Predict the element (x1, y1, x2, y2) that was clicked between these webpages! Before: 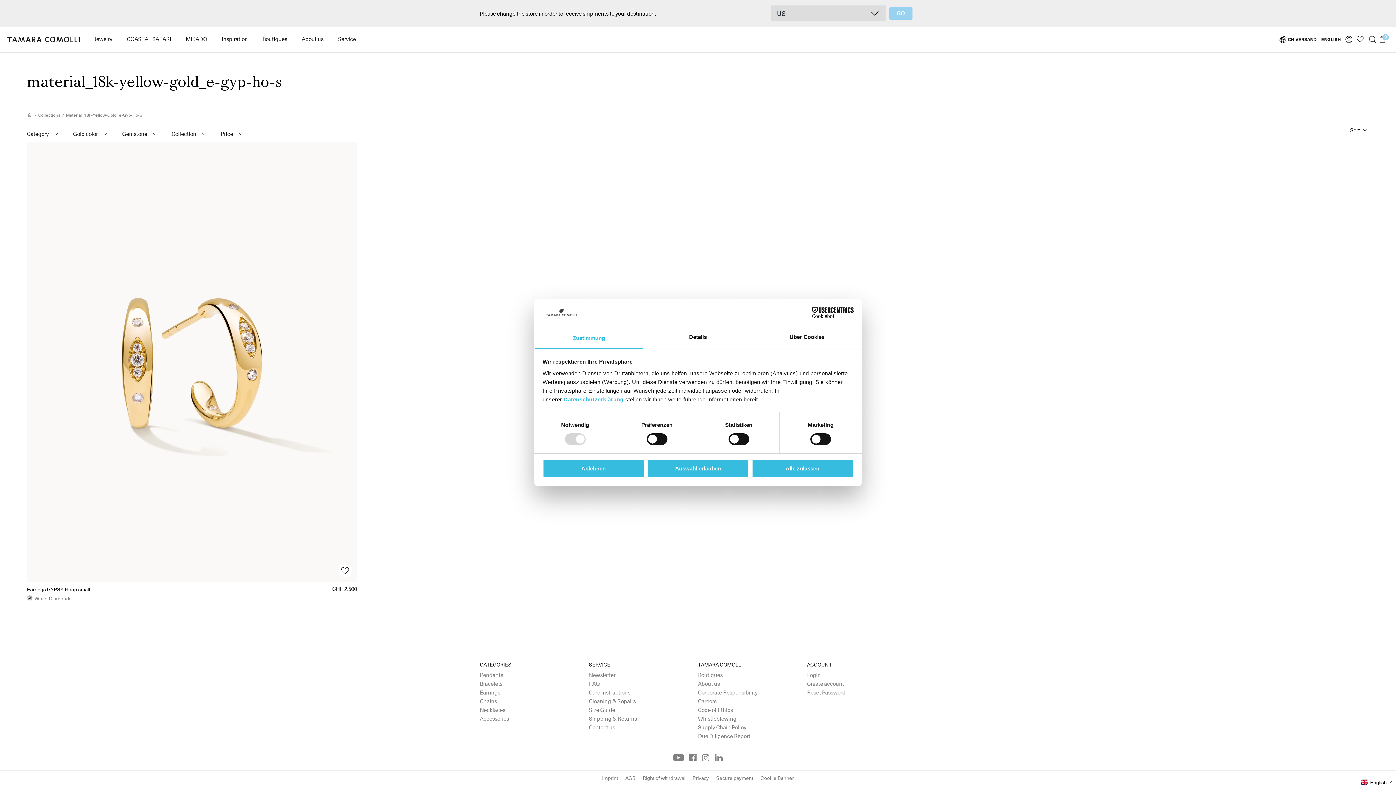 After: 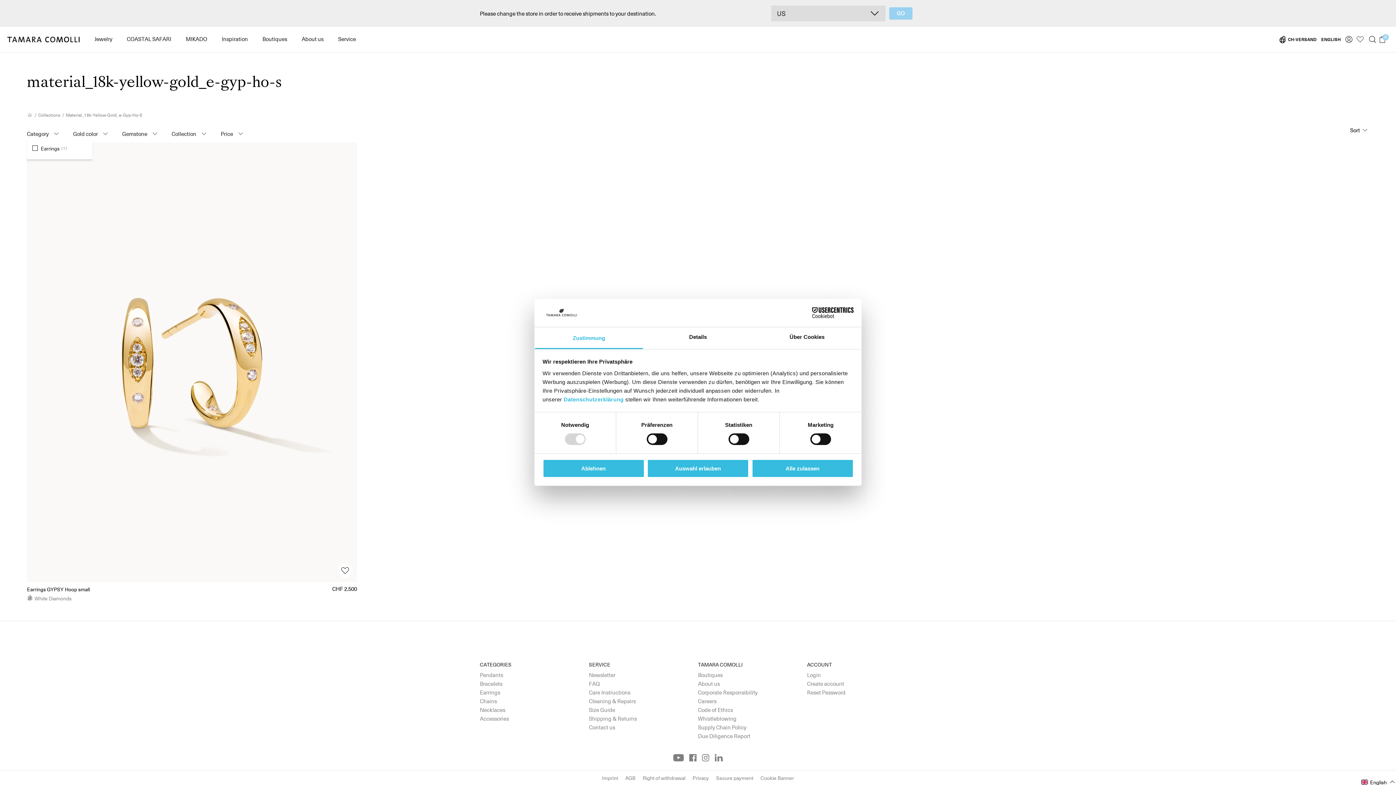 Action: label: Category bbox: (26, 130, 60, 136)